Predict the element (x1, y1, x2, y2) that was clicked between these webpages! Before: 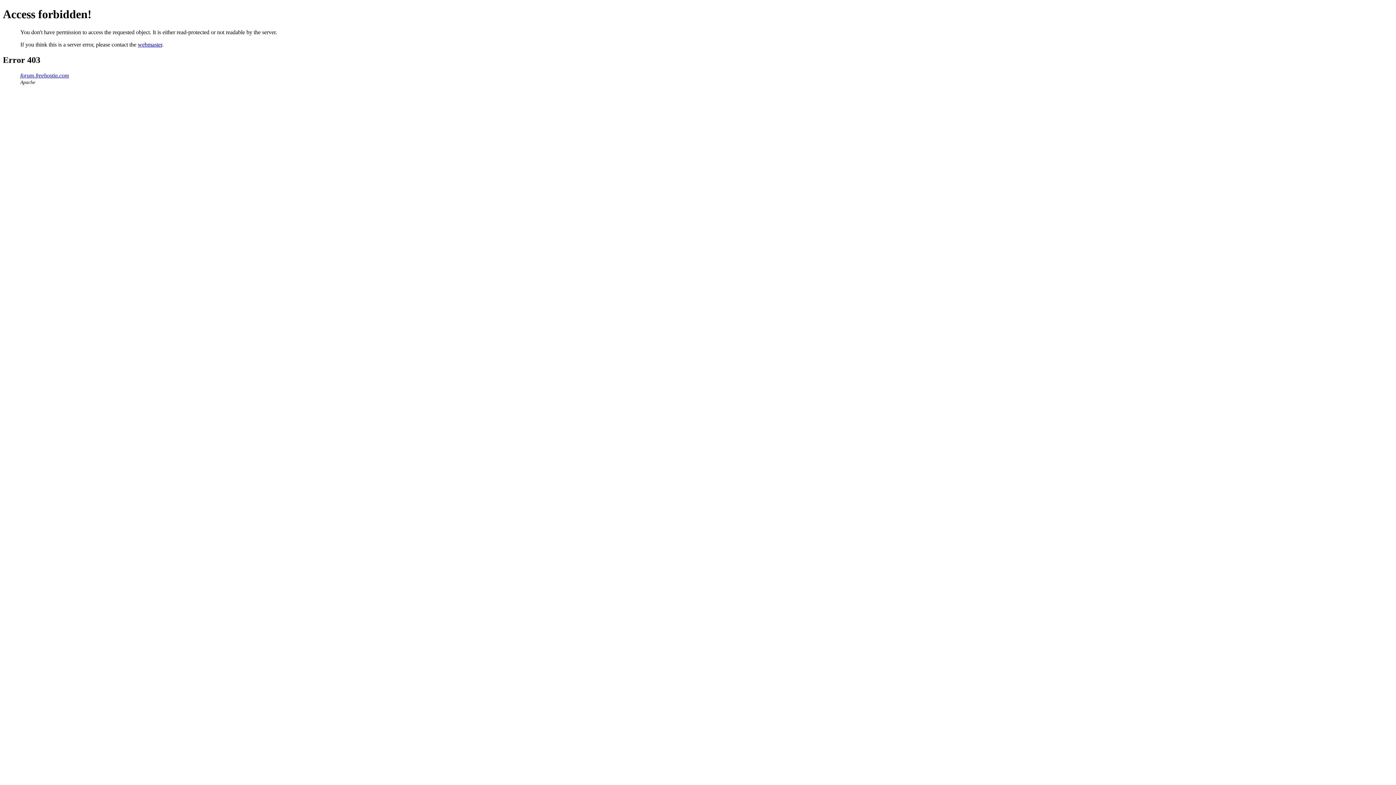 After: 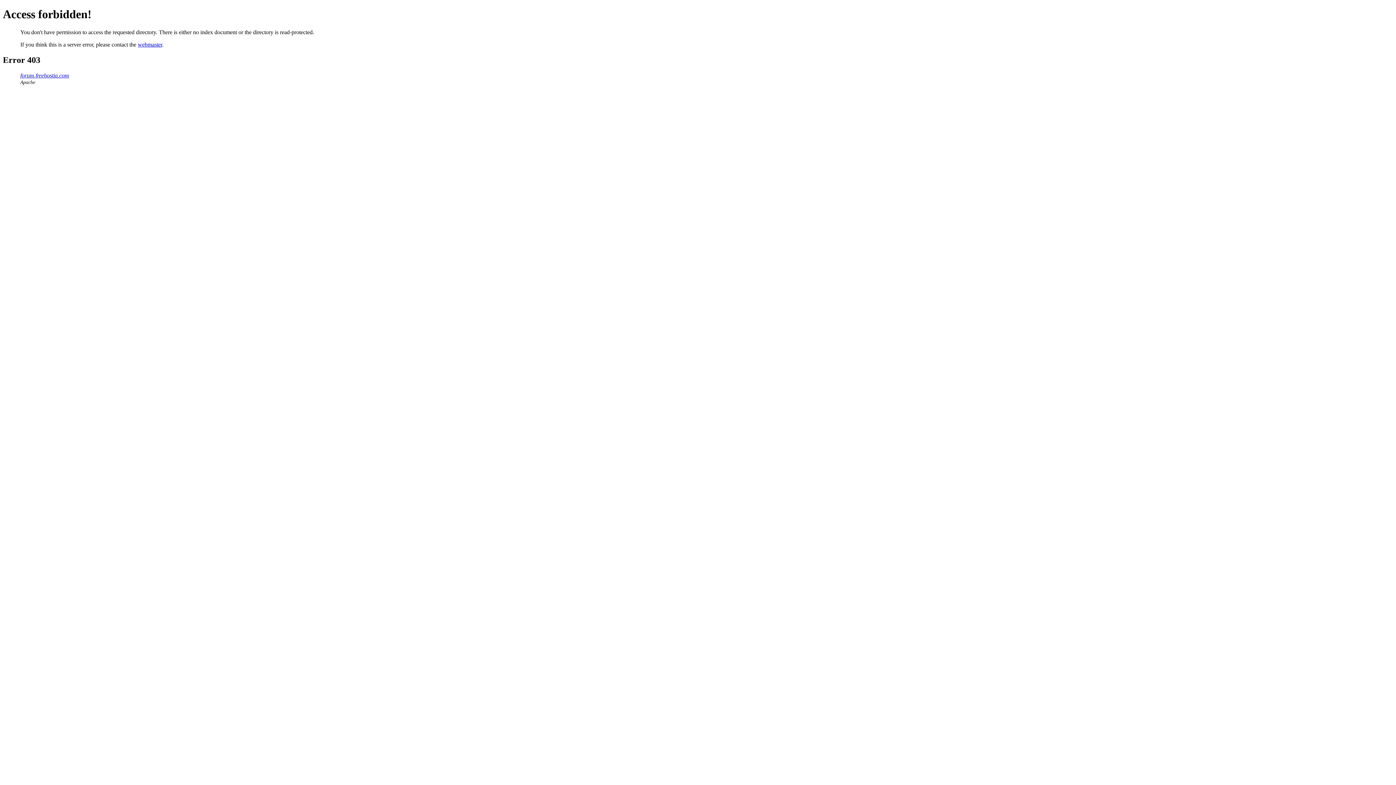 Action: label: forum.freehostia.com bbox: (20, 72, 69, 78)